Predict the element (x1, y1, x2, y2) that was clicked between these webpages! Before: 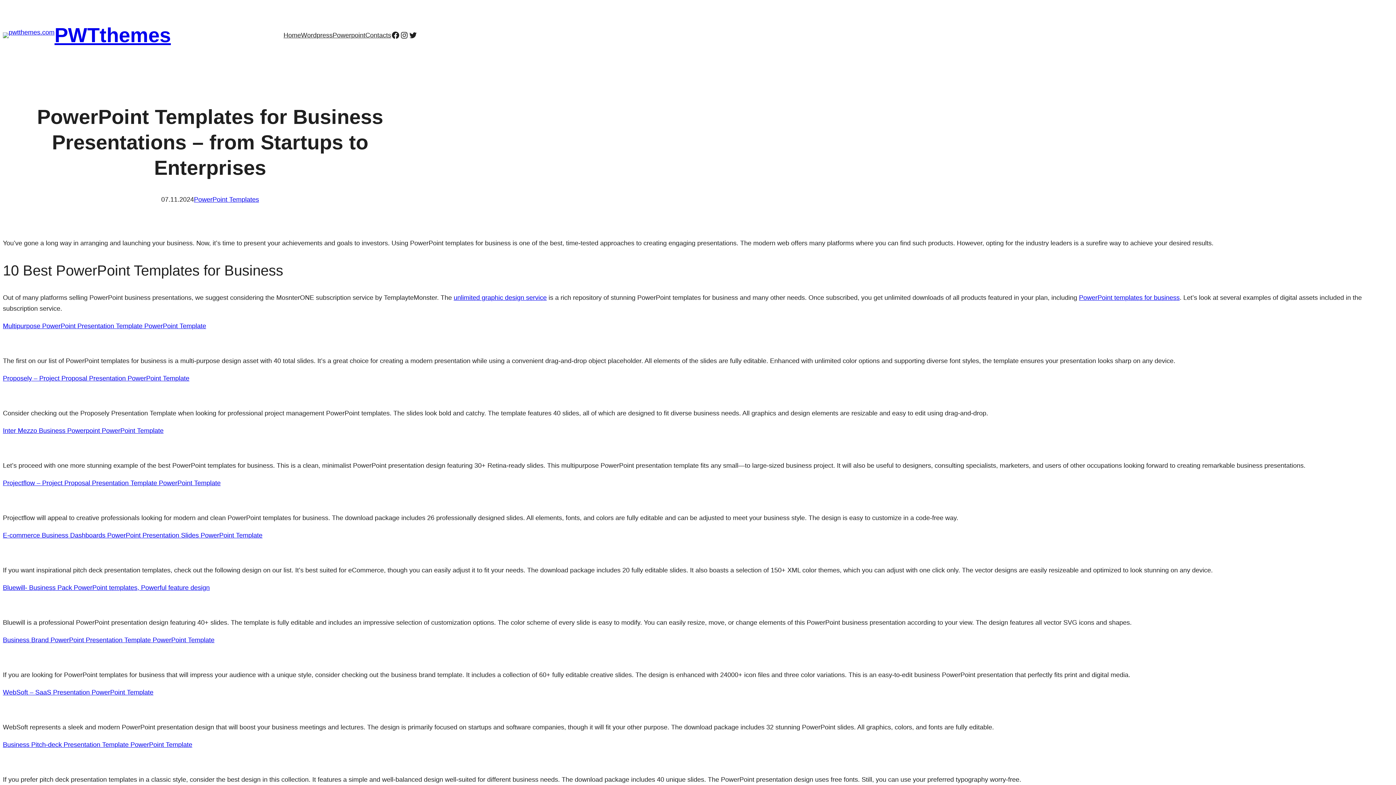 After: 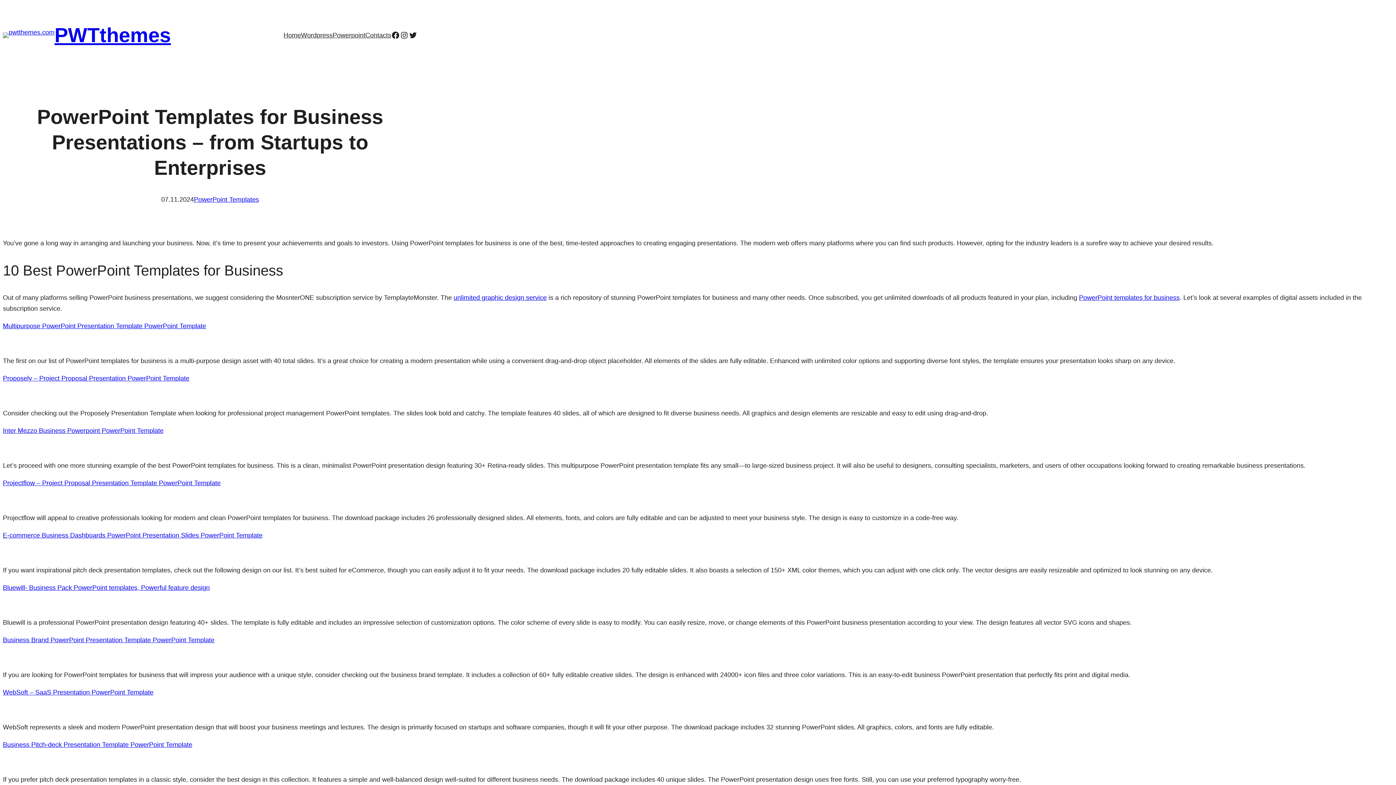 Action: bbox: (2, 689, 153, 696) label: WebSoft – SaaS Presentation PowerPoint Template